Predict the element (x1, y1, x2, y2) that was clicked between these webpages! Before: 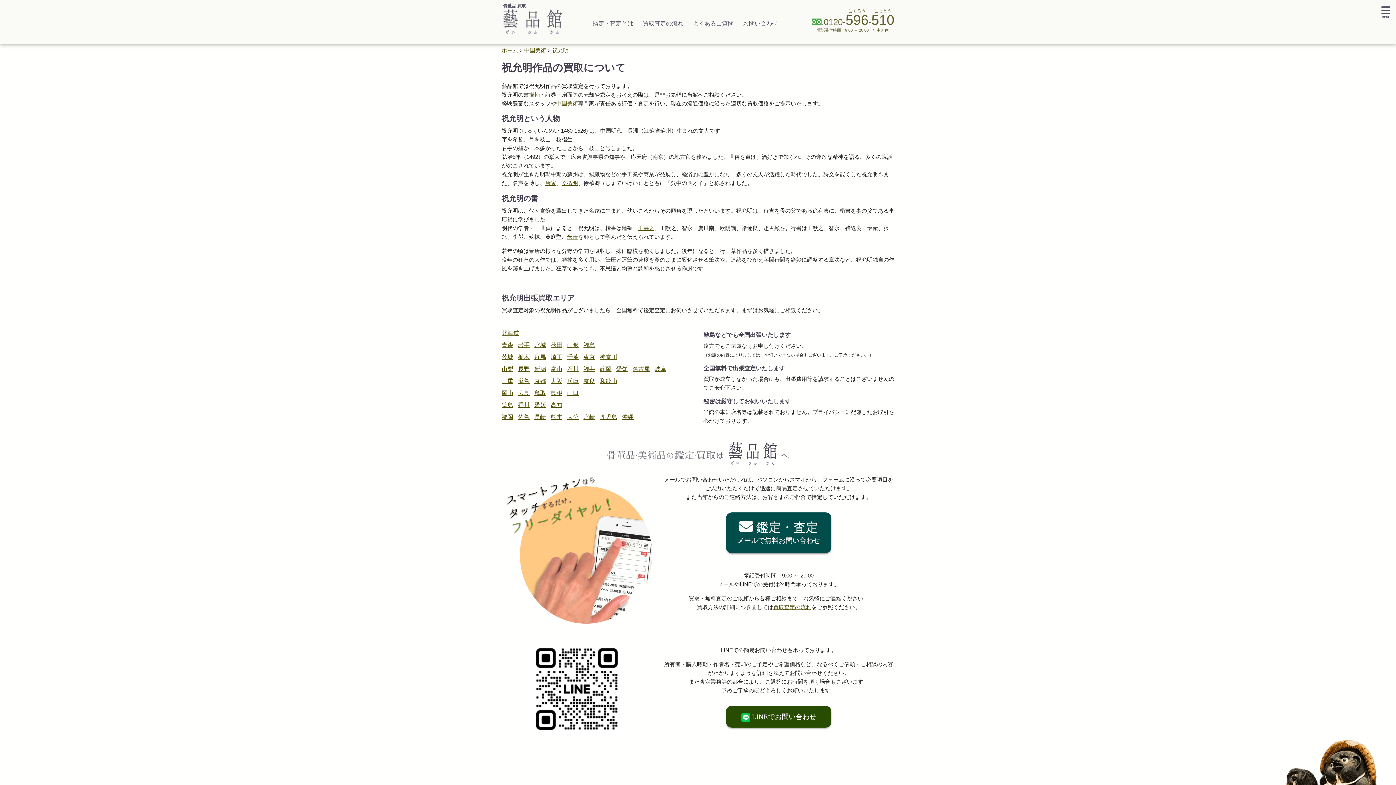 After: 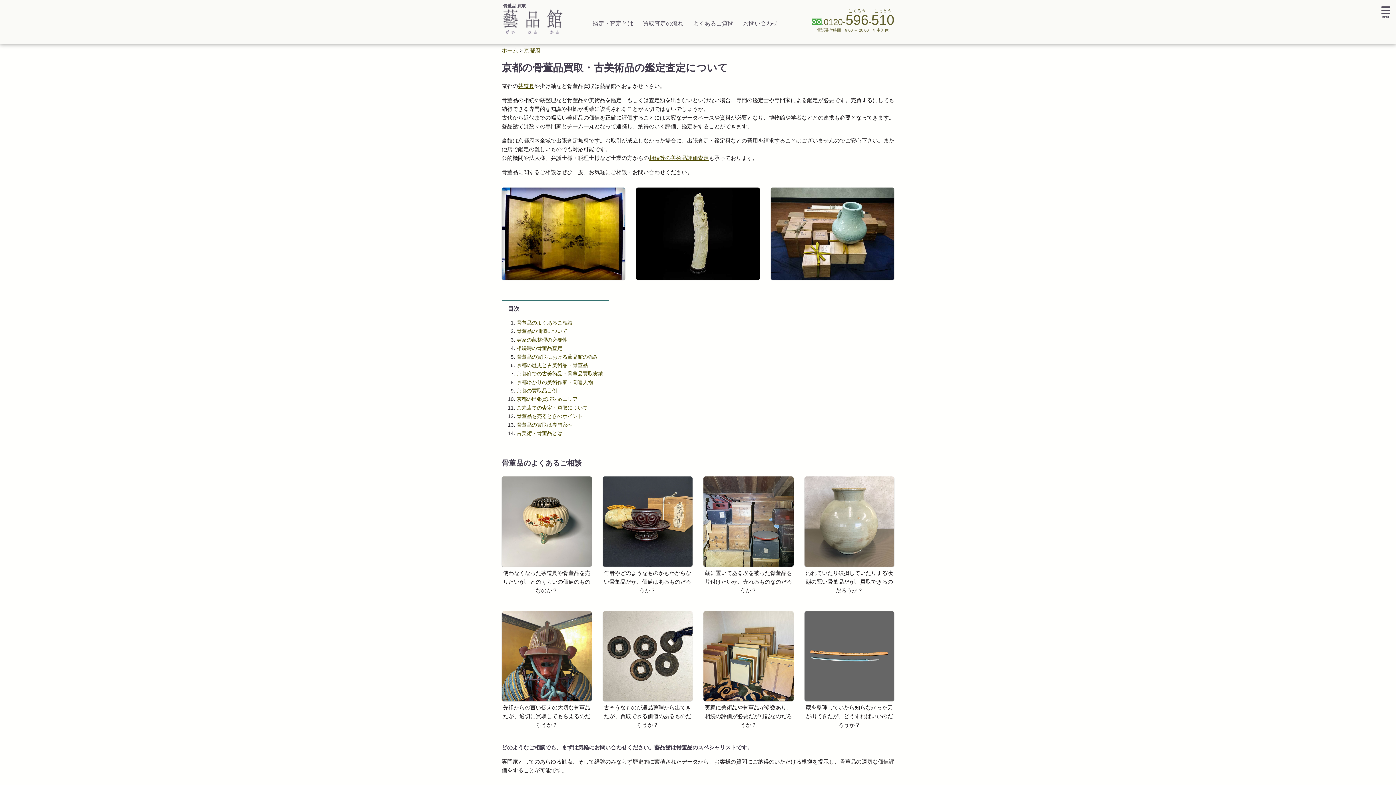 Action: bbox: (534, 378, 546, 384) label: 京都